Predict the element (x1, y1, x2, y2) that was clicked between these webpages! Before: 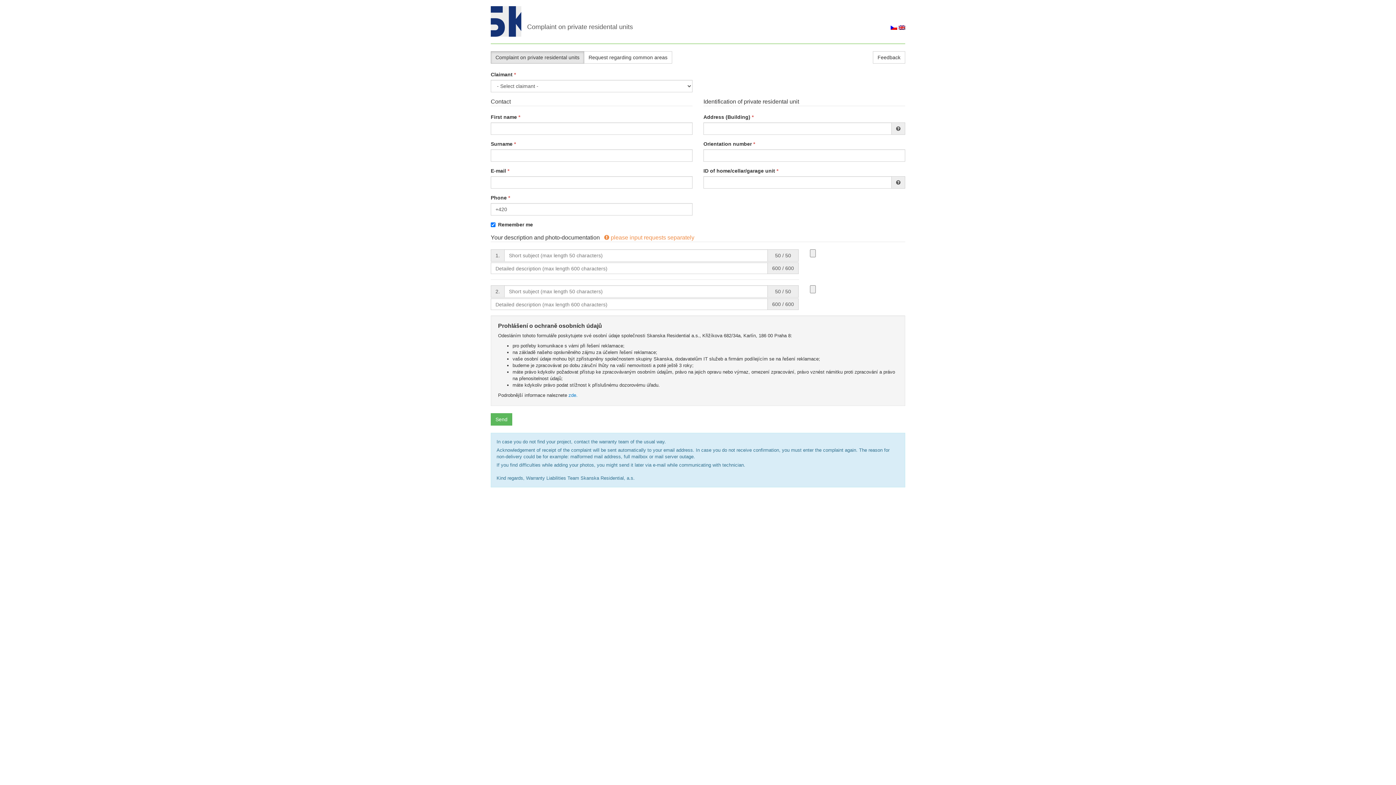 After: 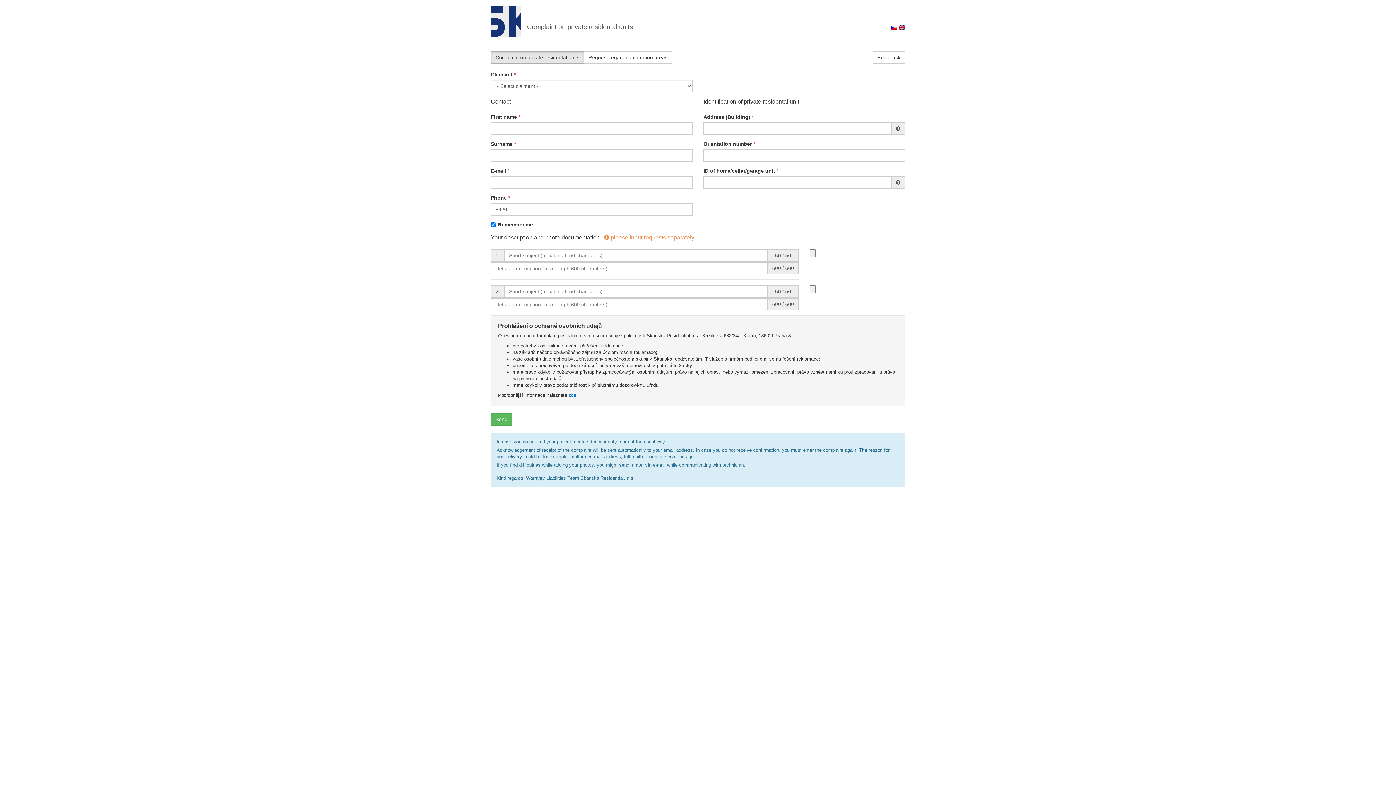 Action: label: Complaint on private residental units bbox: (490, 51, 584, 63)